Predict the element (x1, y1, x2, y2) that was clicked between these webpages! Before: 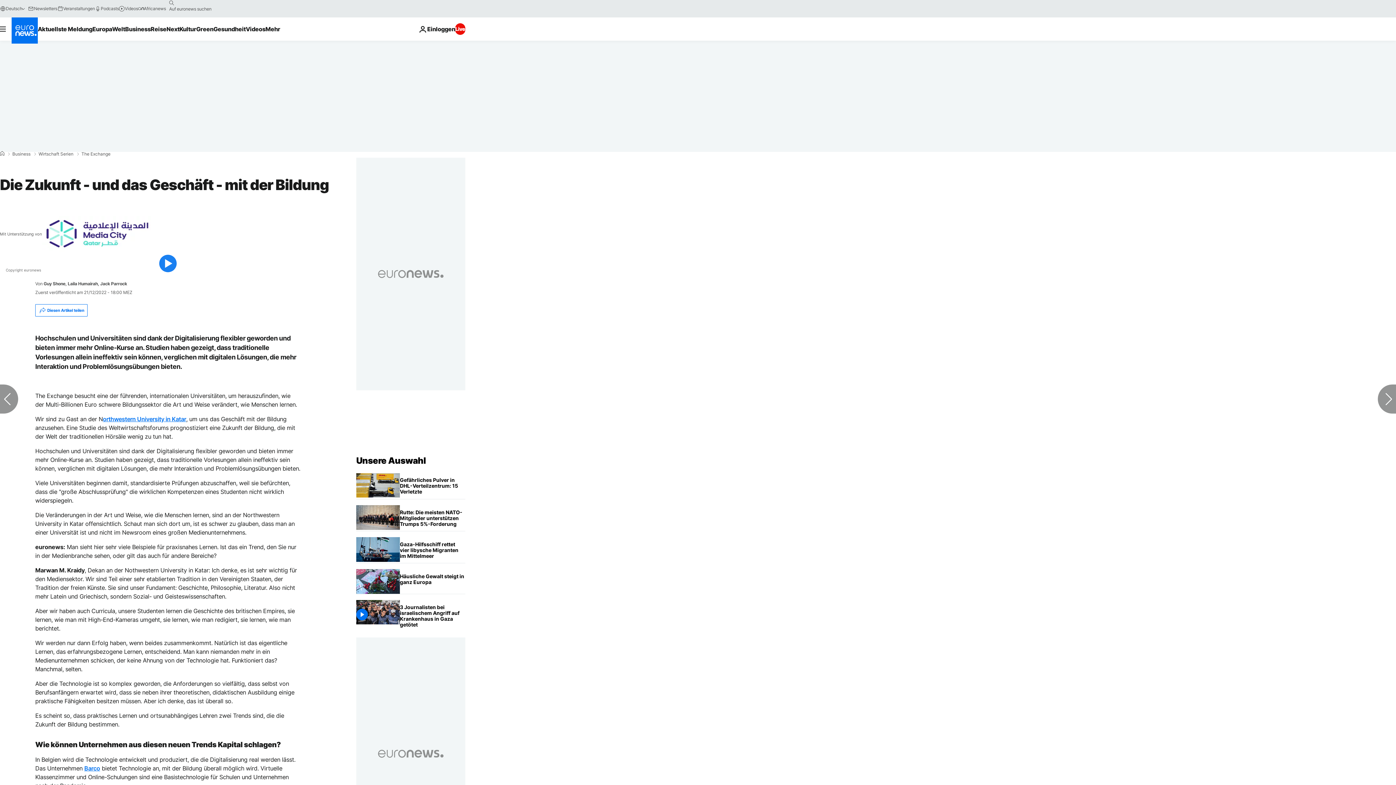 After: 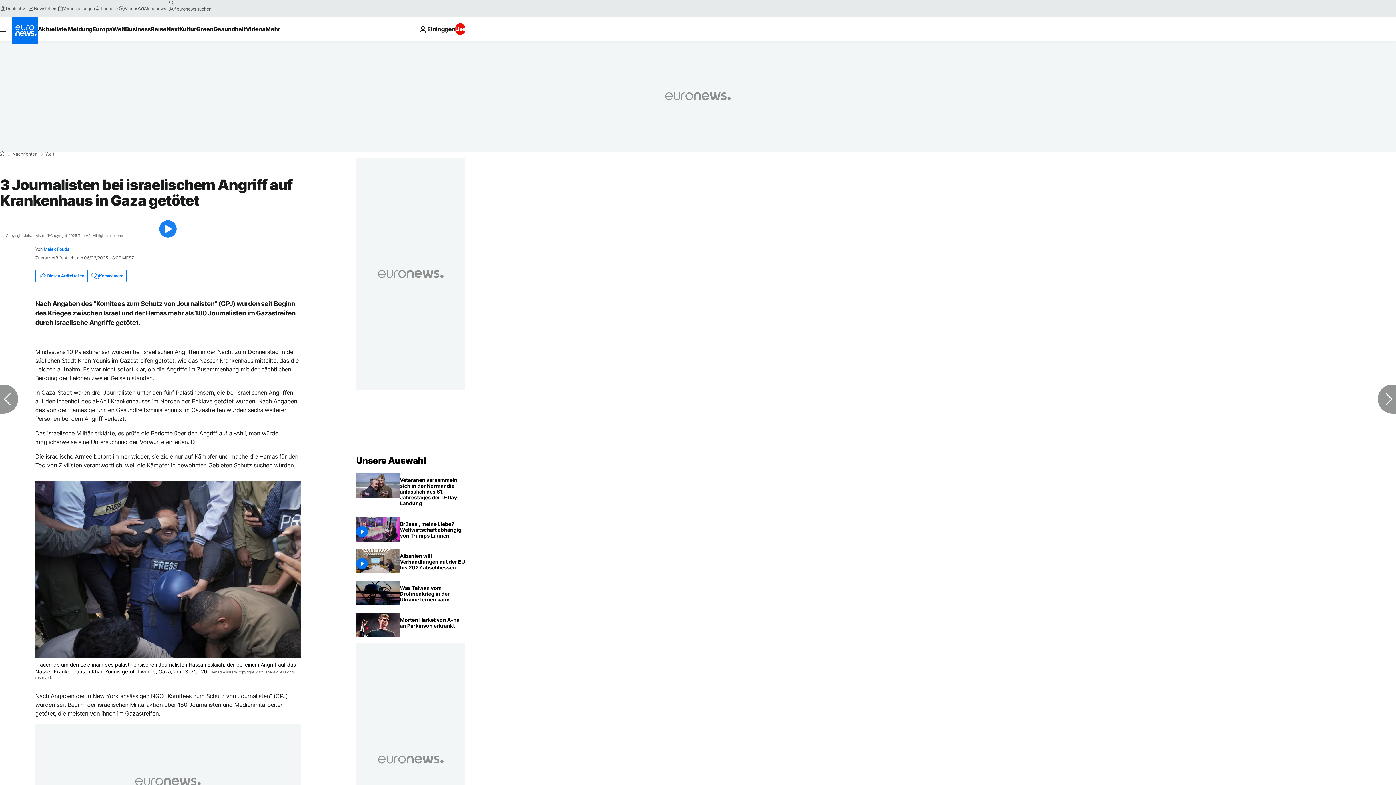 Action: label: 3 Journalisten bei israelischem Angriff auf Krankenhaus in Gaza getötet bbox: (400, 600, 465, 632)